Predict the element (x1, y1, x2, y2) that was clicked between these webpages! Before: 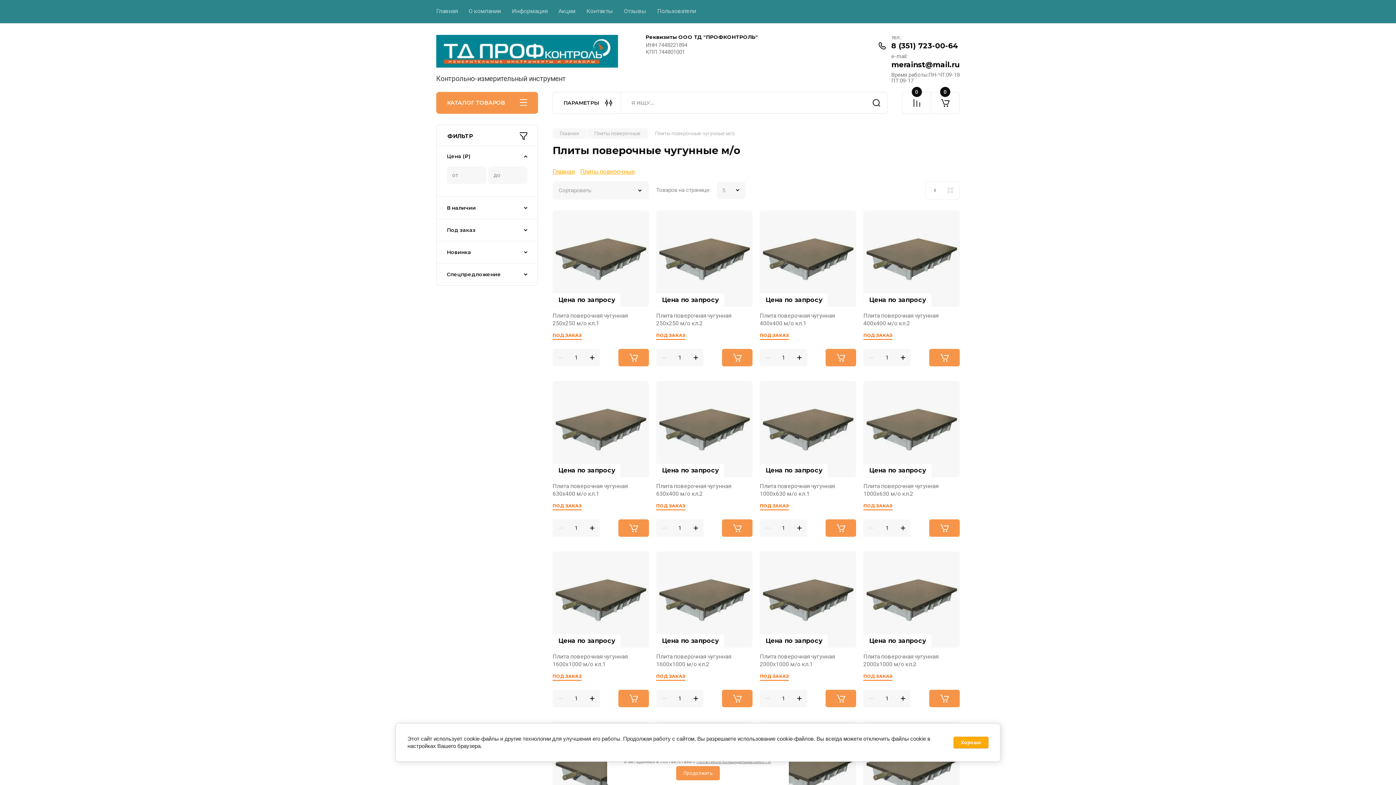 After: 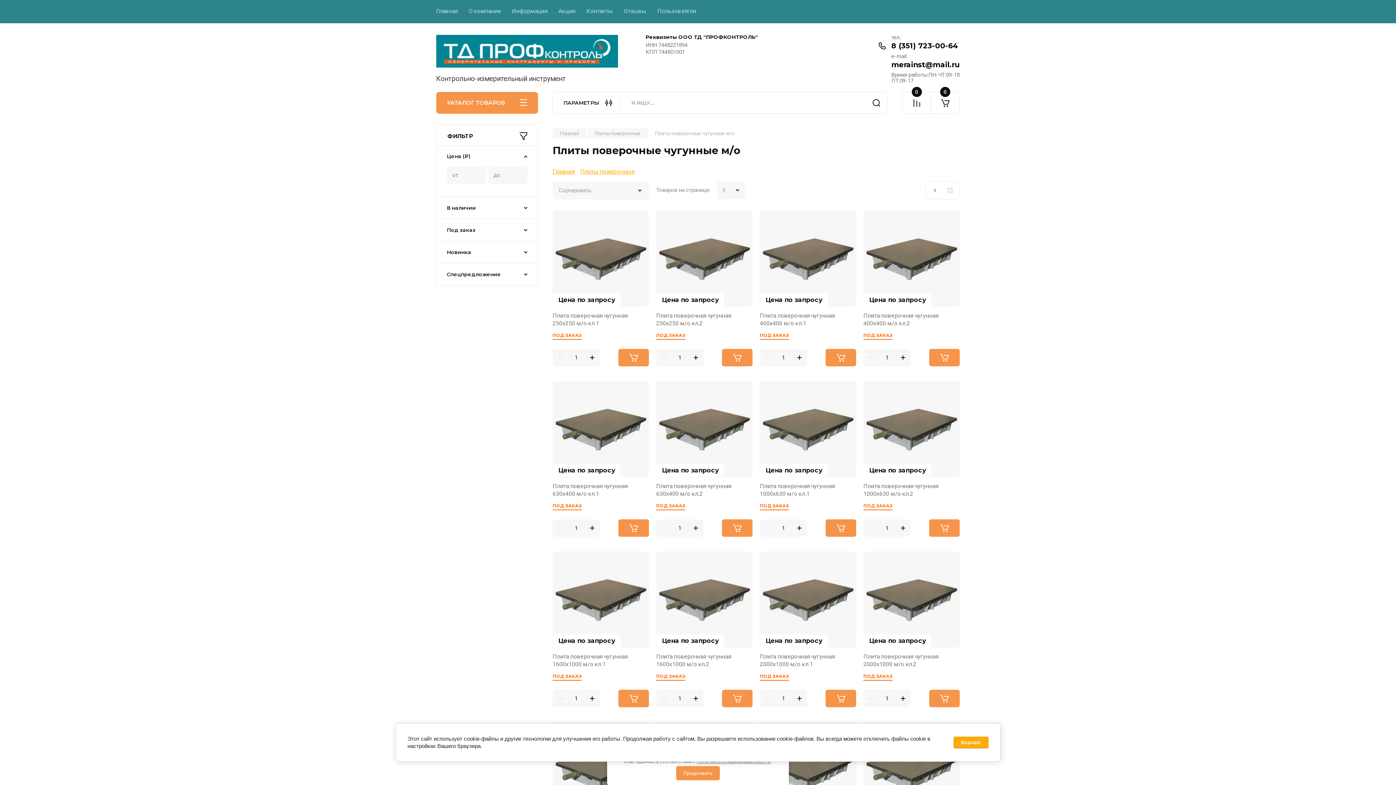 Action: bbox: (891, 41, 958, 50) label: 8 (351) 723-00-64